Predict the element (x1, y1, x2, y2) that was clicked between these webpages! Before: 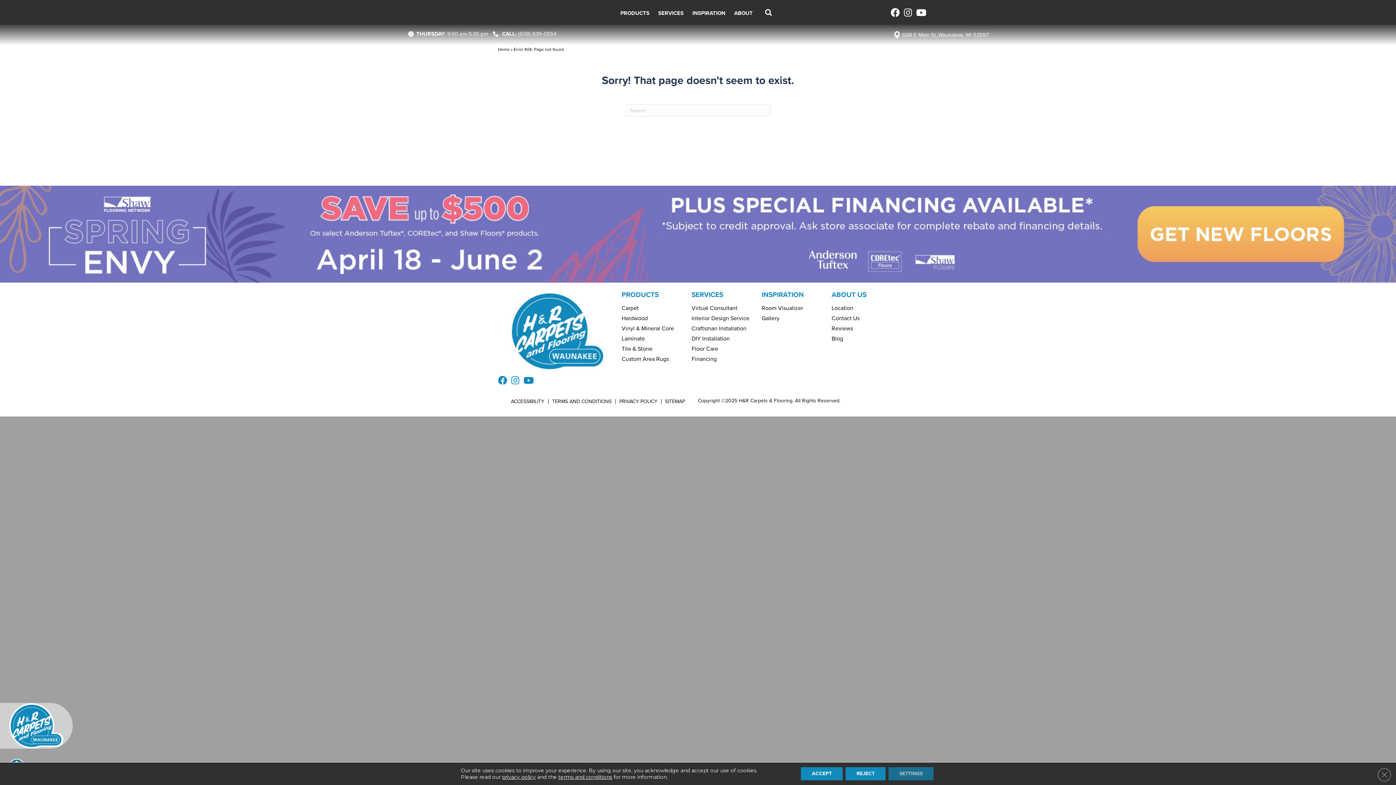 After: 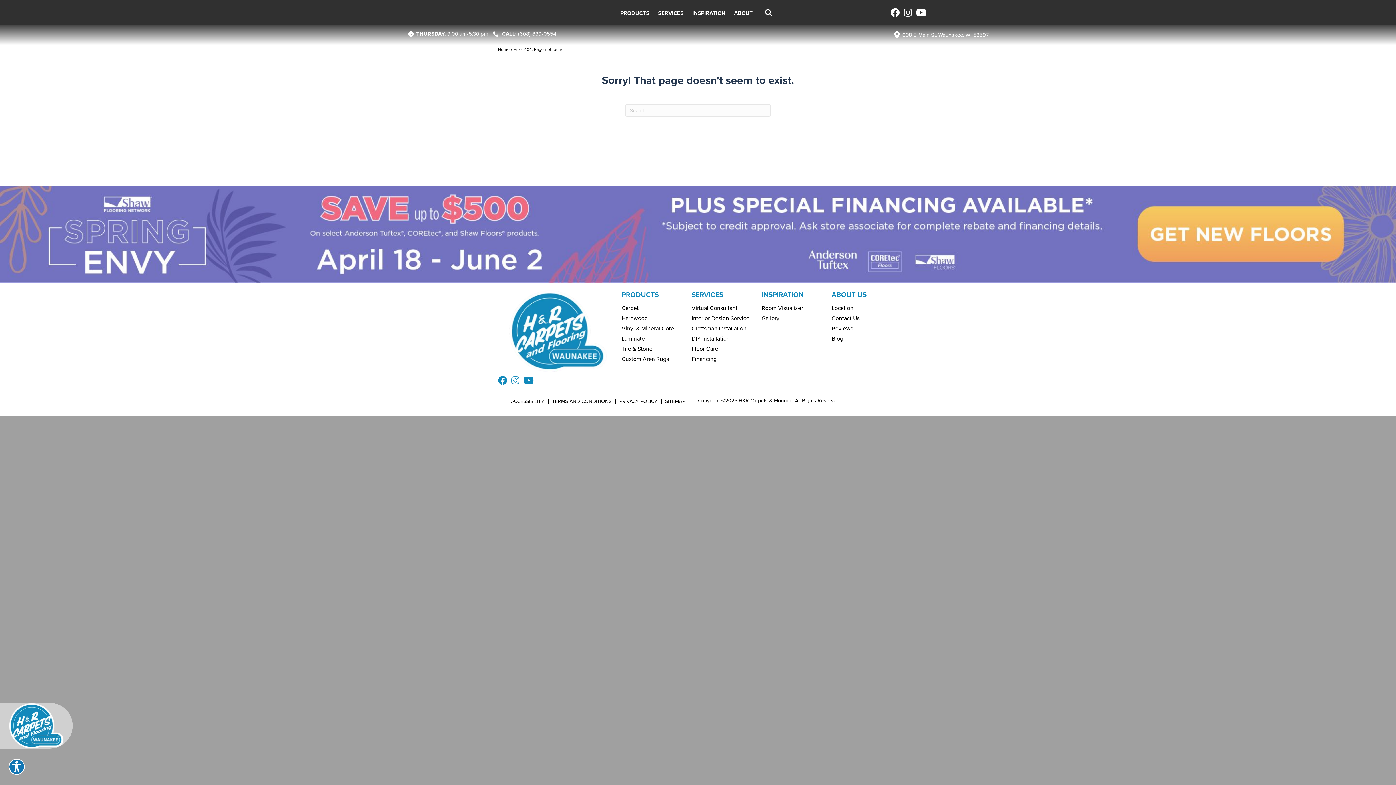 Action: label: Close GDPR Cookie Banner bbox: (1378, 768, 1391, 781)